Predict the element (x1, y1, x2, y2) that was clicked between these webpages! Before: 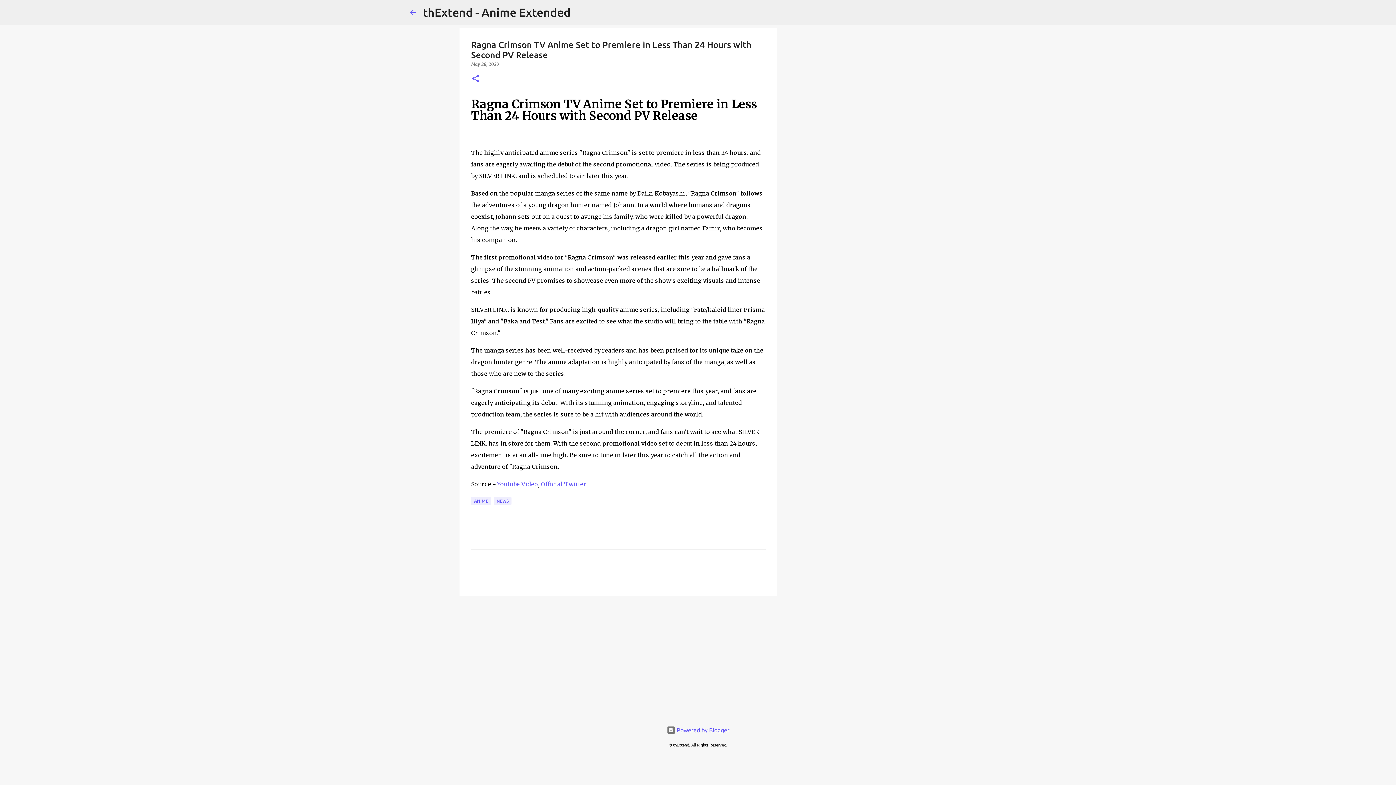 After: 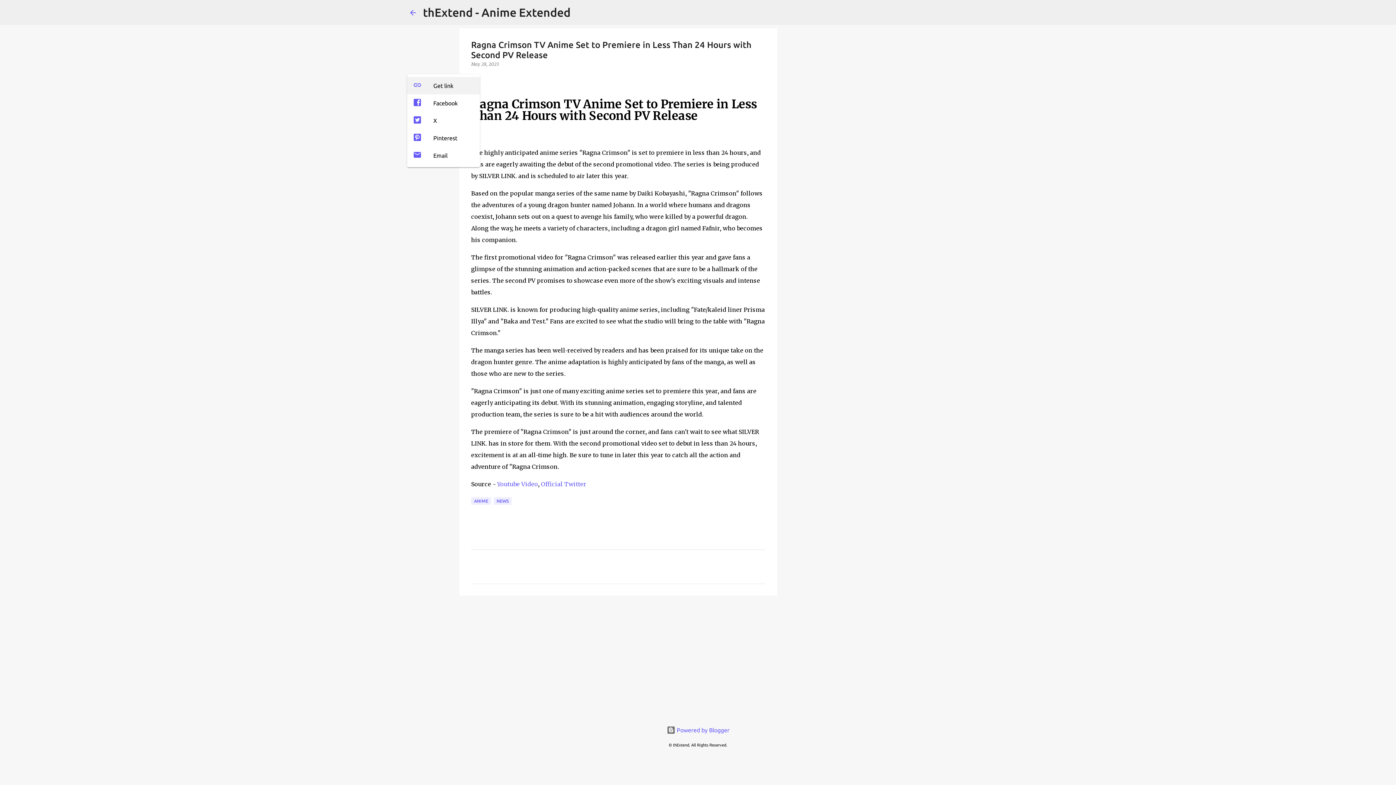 Action: label: Share bbox: (471, 74, 480, 84)